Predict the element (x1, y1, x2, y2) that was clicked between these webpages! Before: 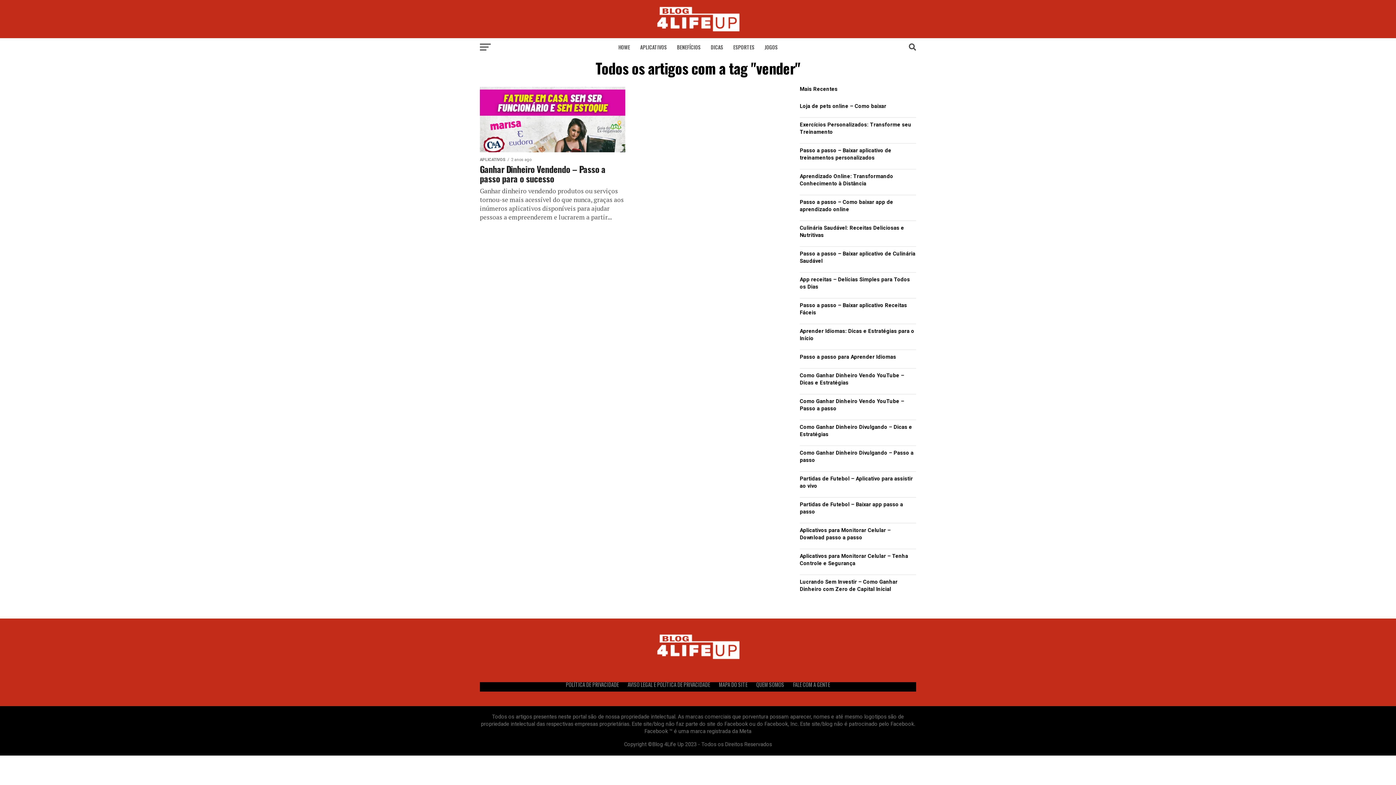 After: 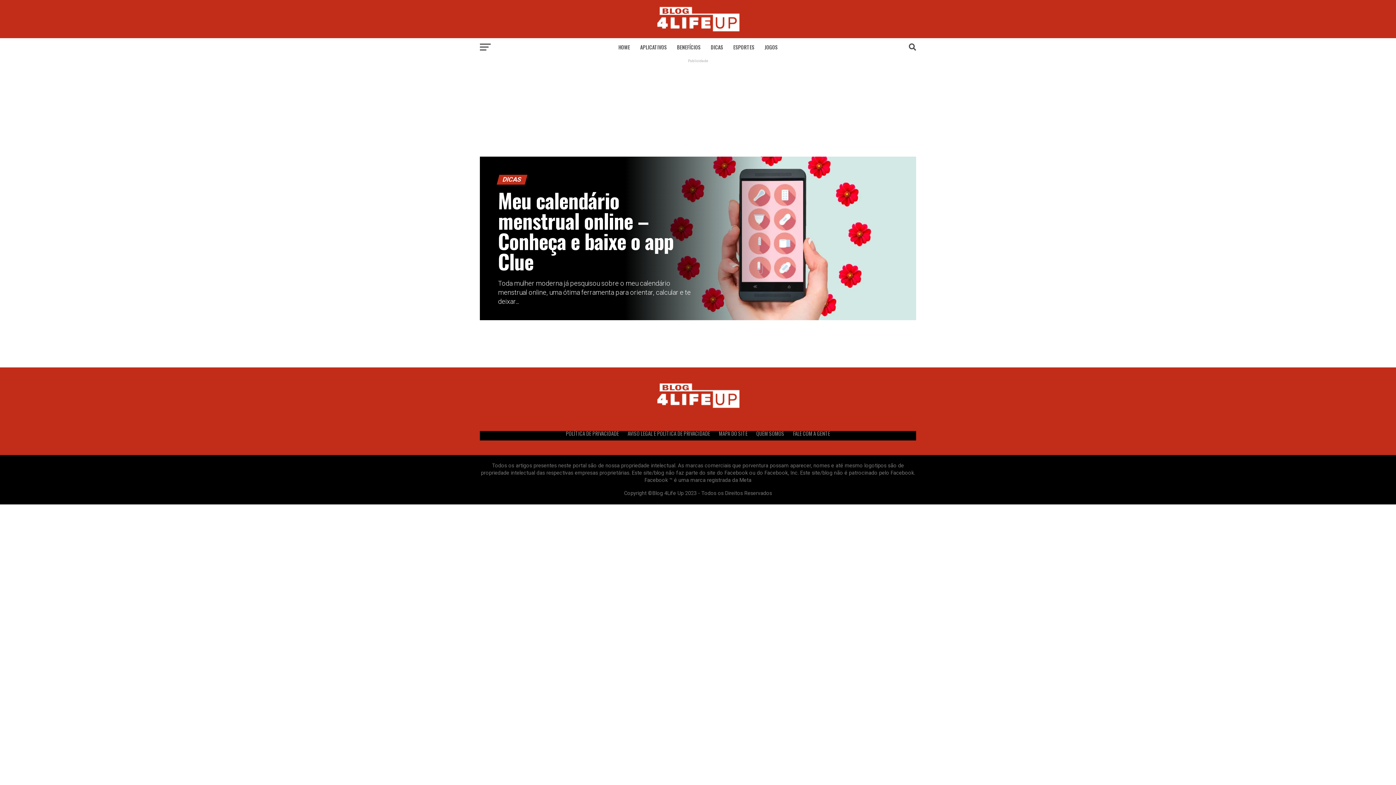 Action: bbox: (706, 38, 727, 56) label: DICAS